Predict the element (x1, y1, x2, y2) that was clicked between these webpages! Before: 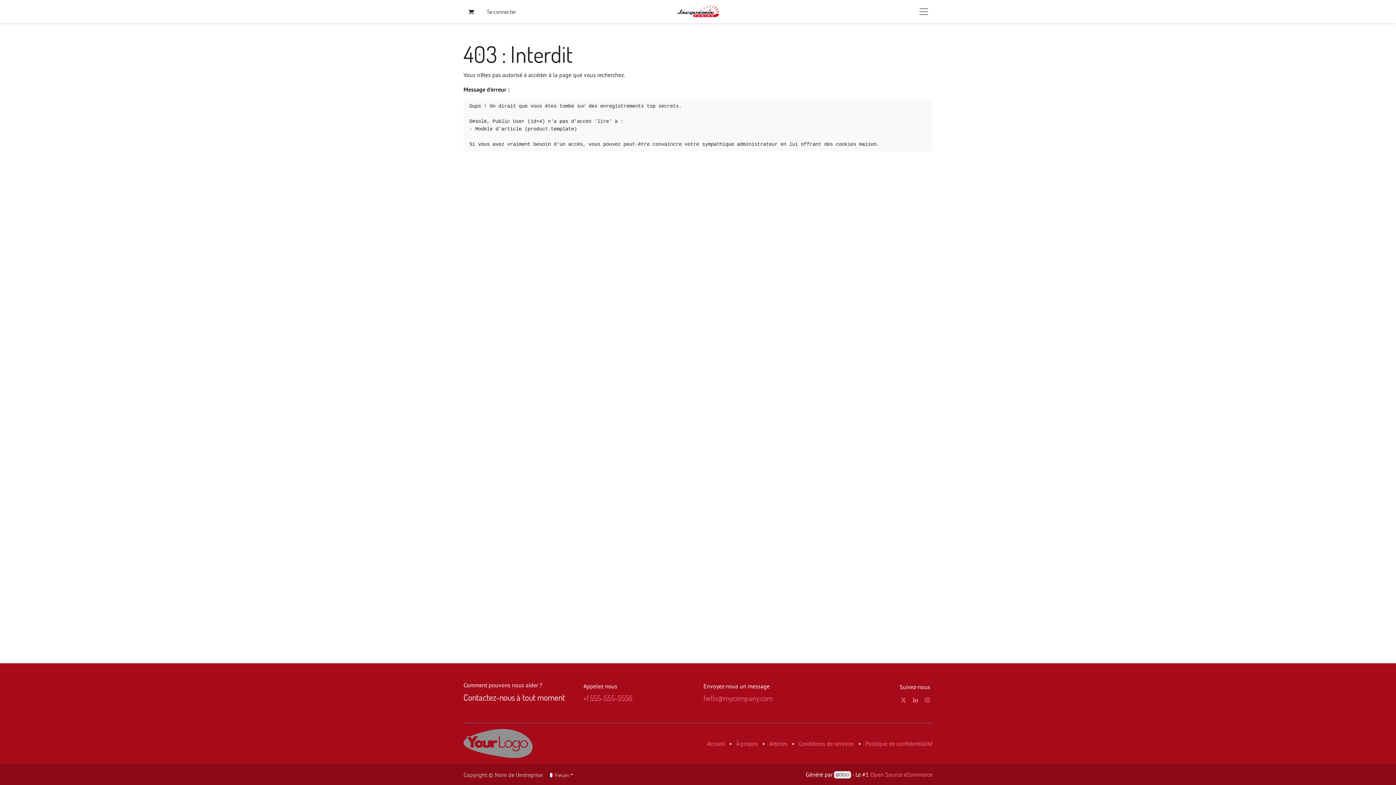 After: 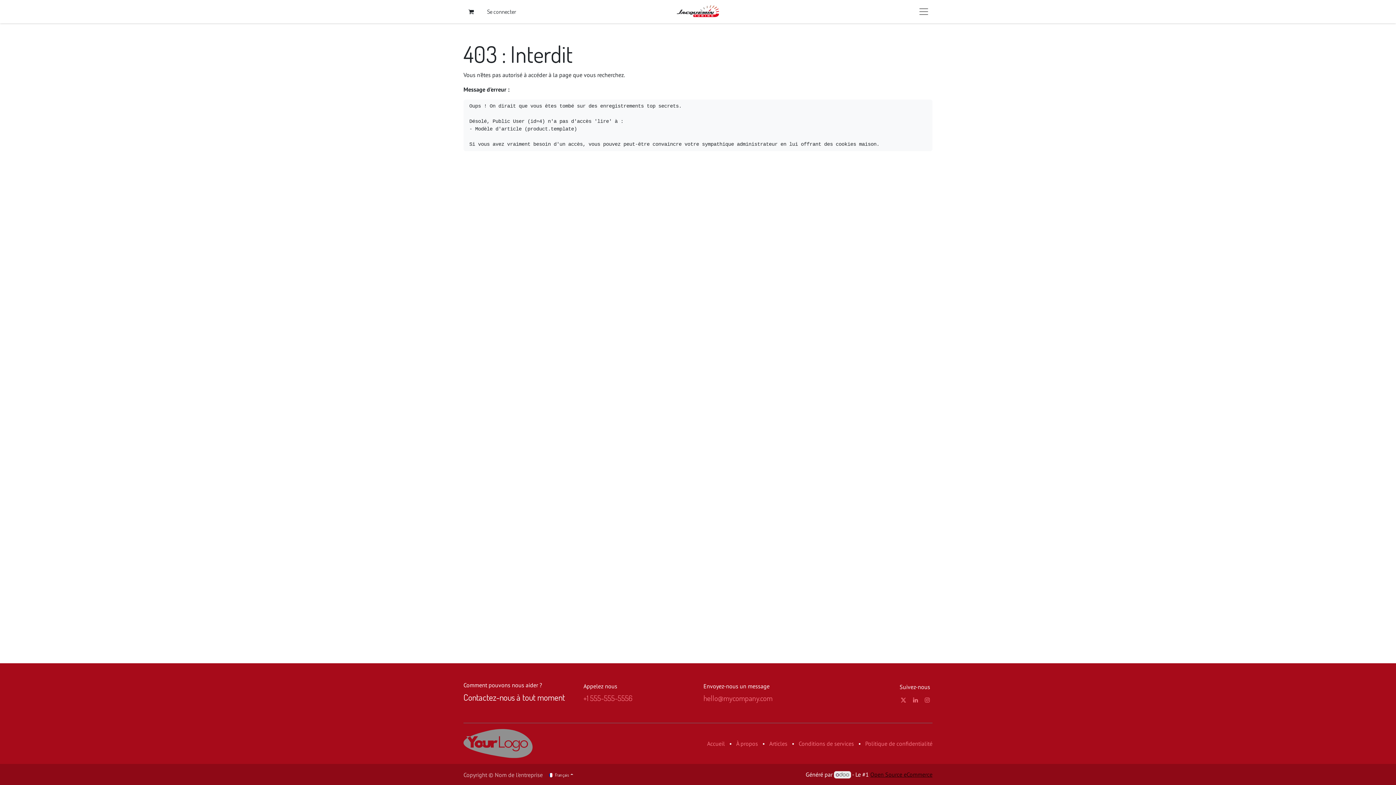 Action: bbox: (870, 771, 932, 778) label: Open Source eCommerce